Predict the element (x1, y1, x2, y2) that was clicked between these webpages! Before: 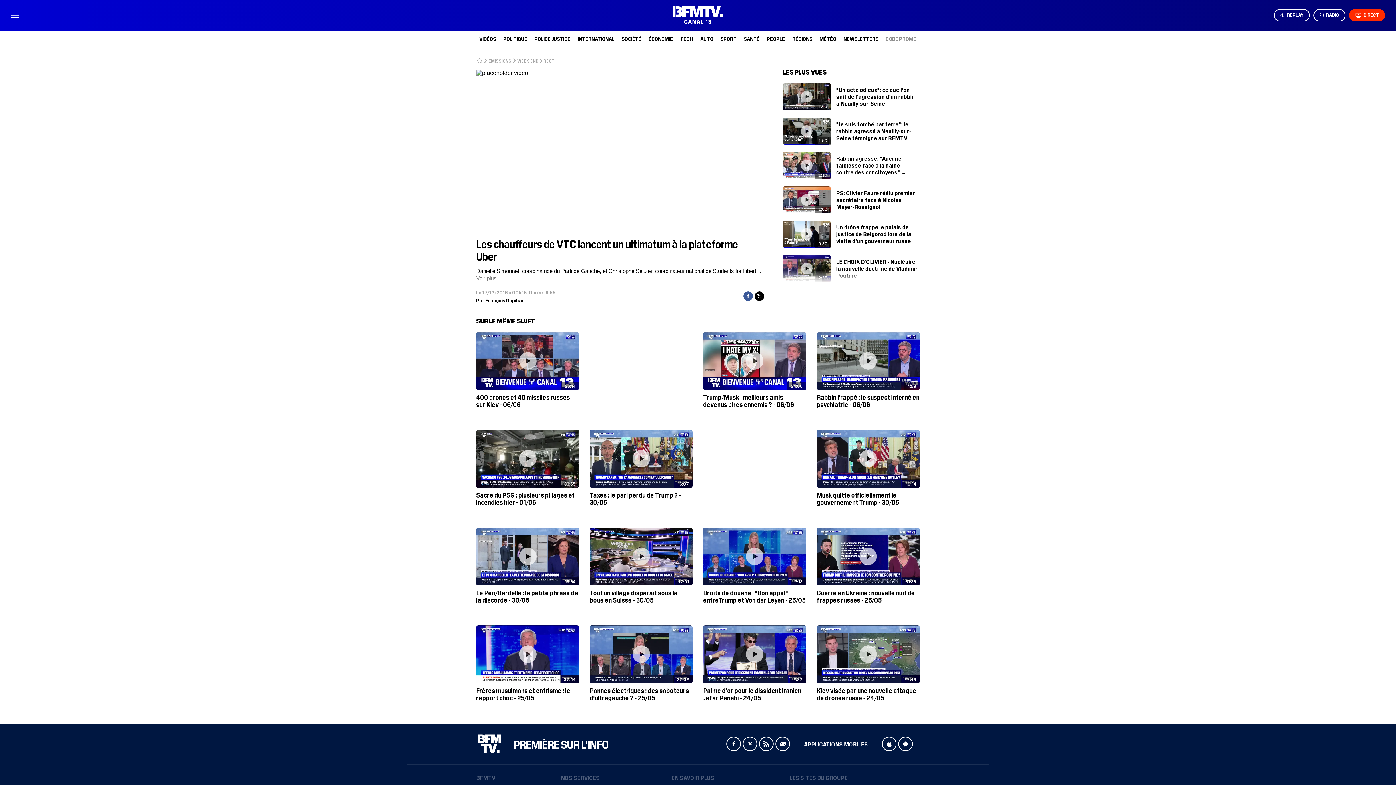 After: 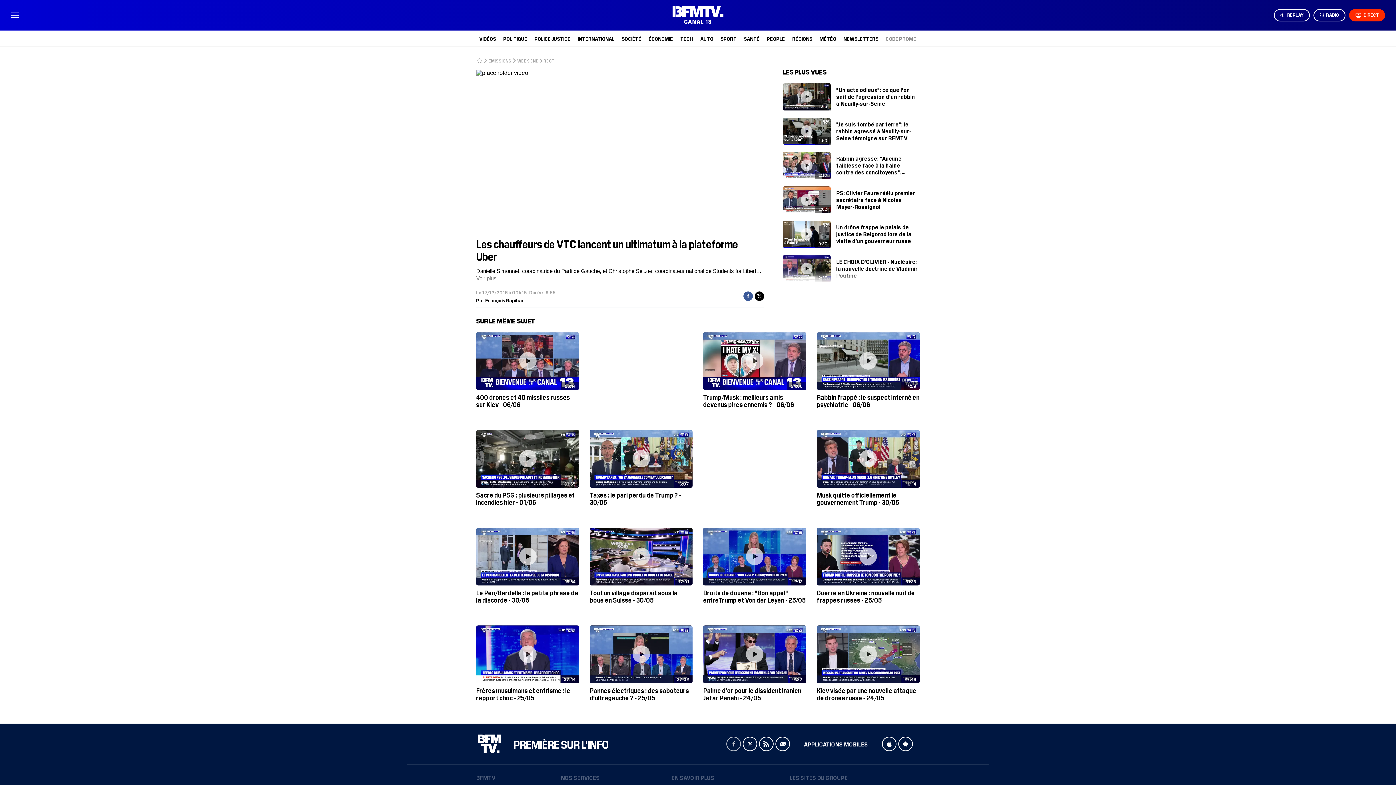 Action: label: Facebook bbox: (726, 736, 741, 751)